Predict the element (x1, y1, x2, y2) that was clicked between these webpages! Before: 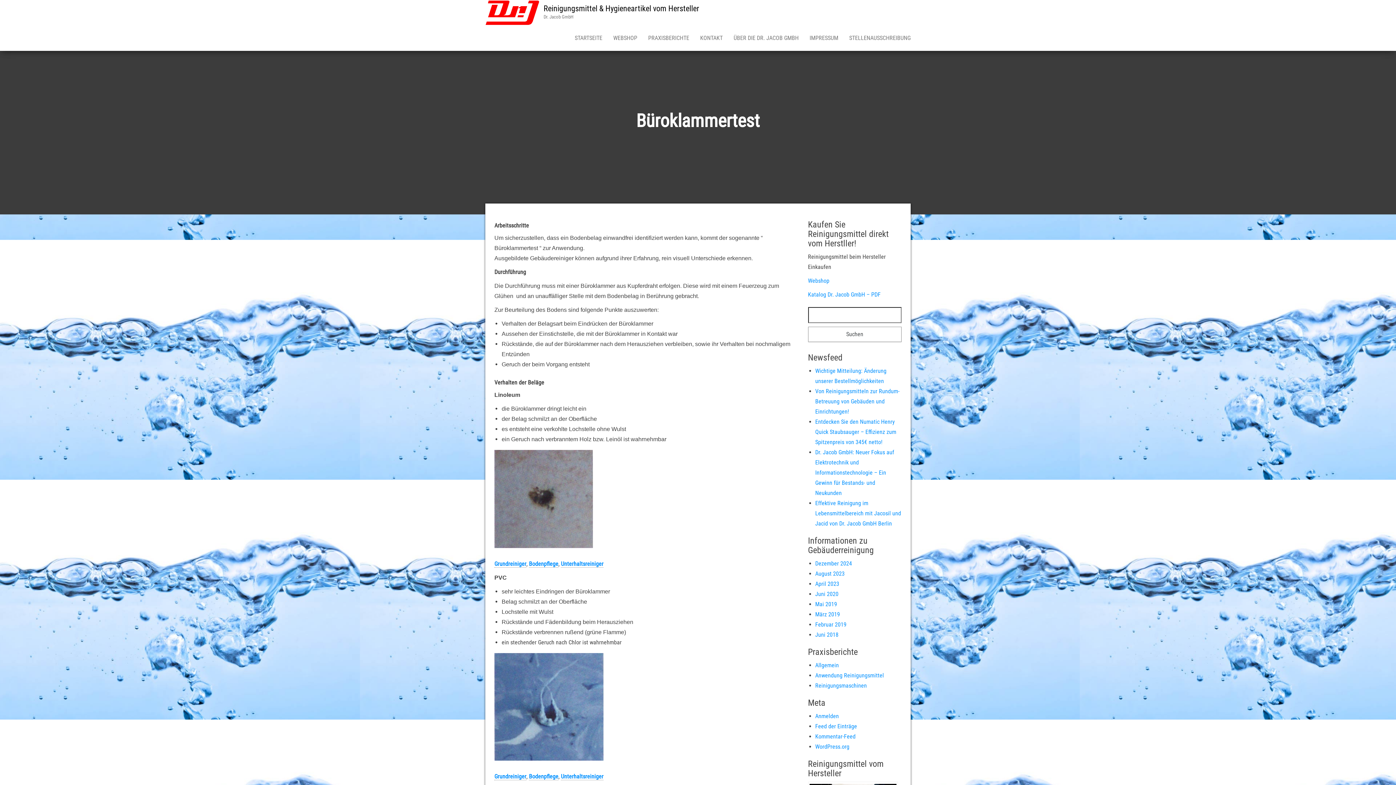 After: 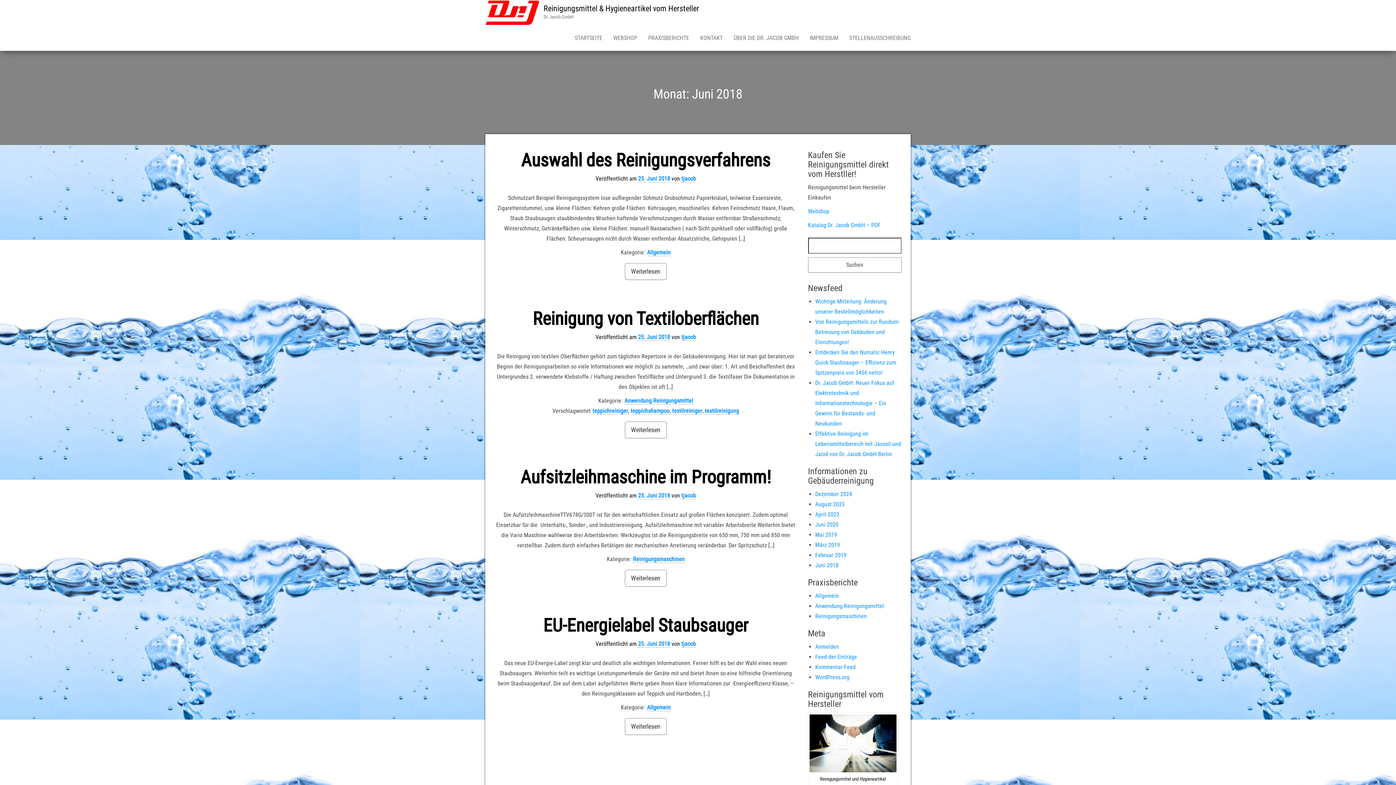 Action: label: Juni 2018 bbox: (815, 631, 838, 638)